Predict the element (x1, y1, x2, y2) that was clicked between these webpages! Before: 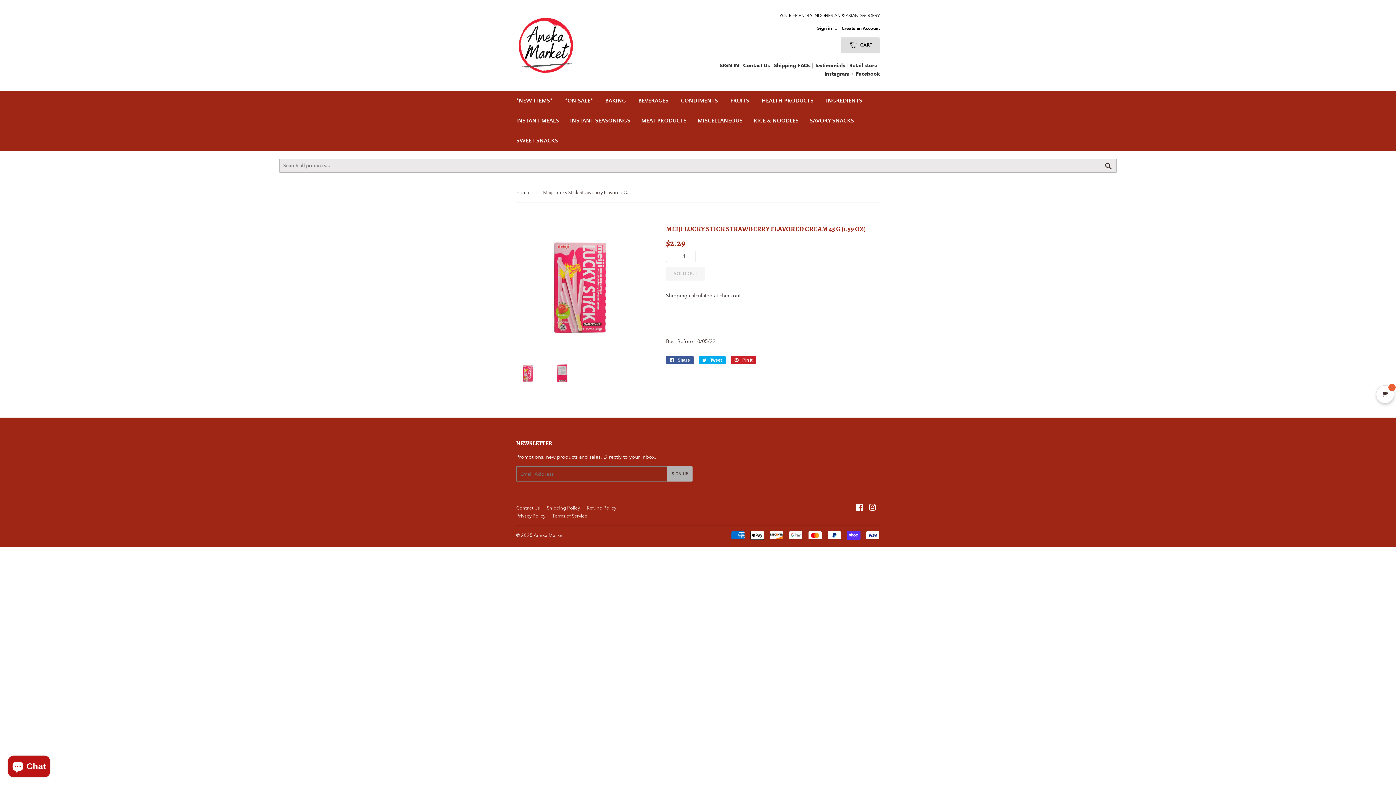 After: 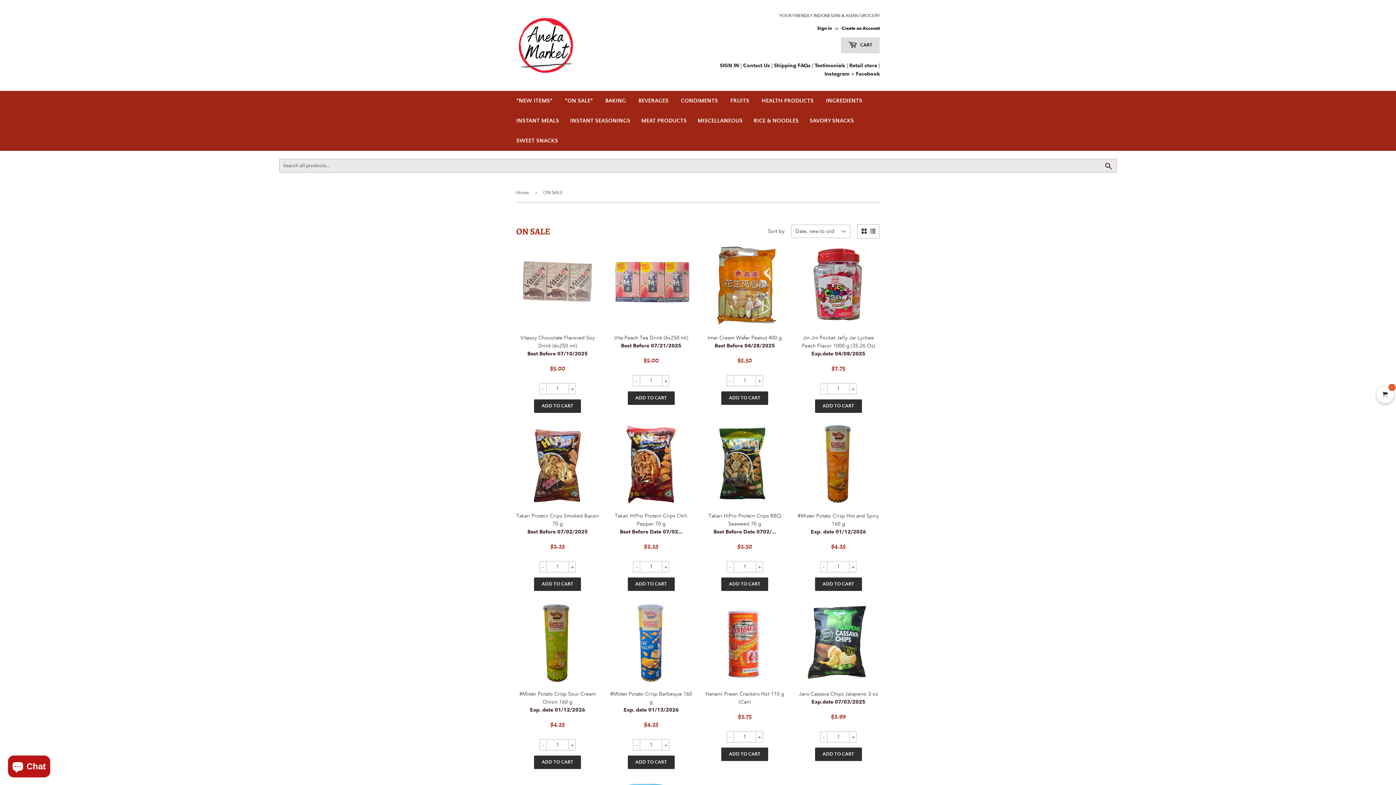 Action: bbox: (559, 90, 598, 110) label: *ON SALE*